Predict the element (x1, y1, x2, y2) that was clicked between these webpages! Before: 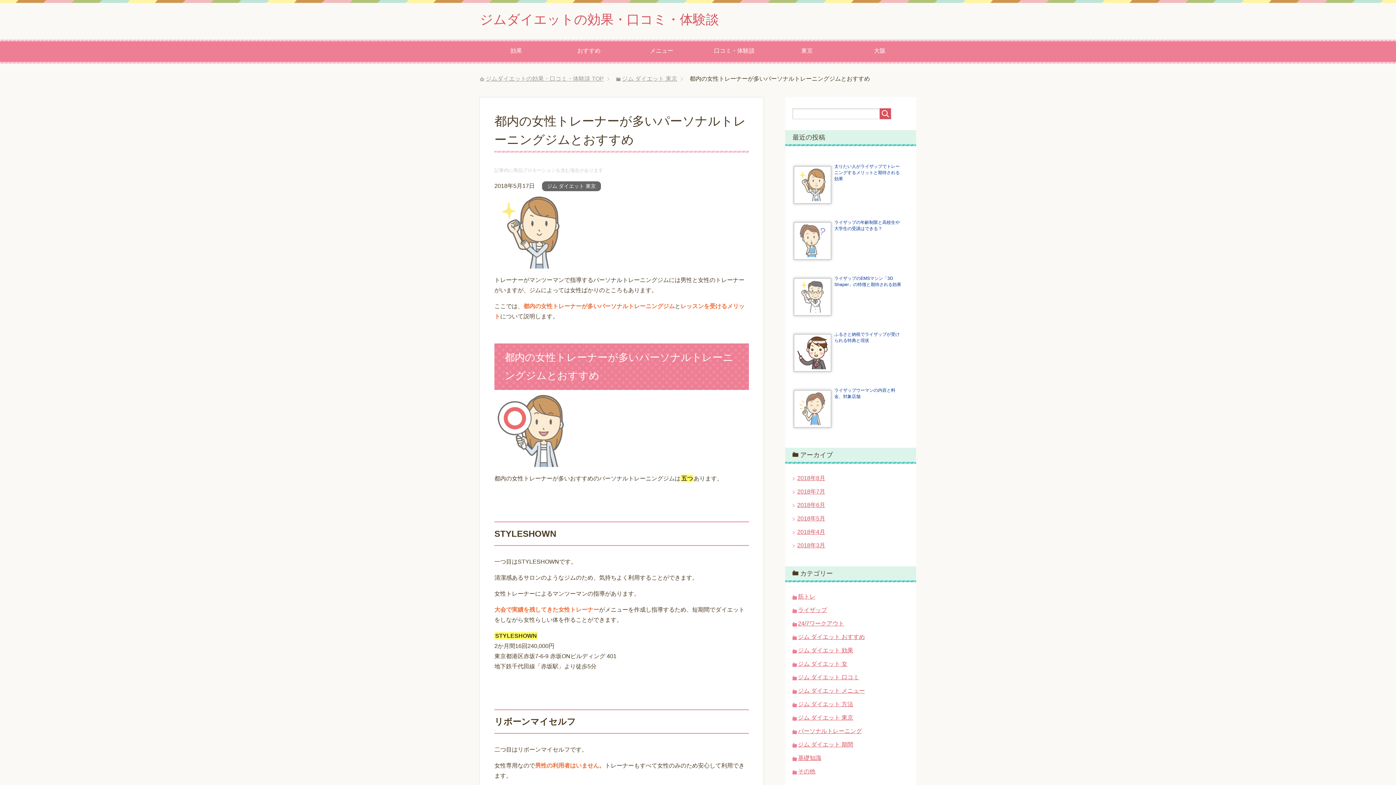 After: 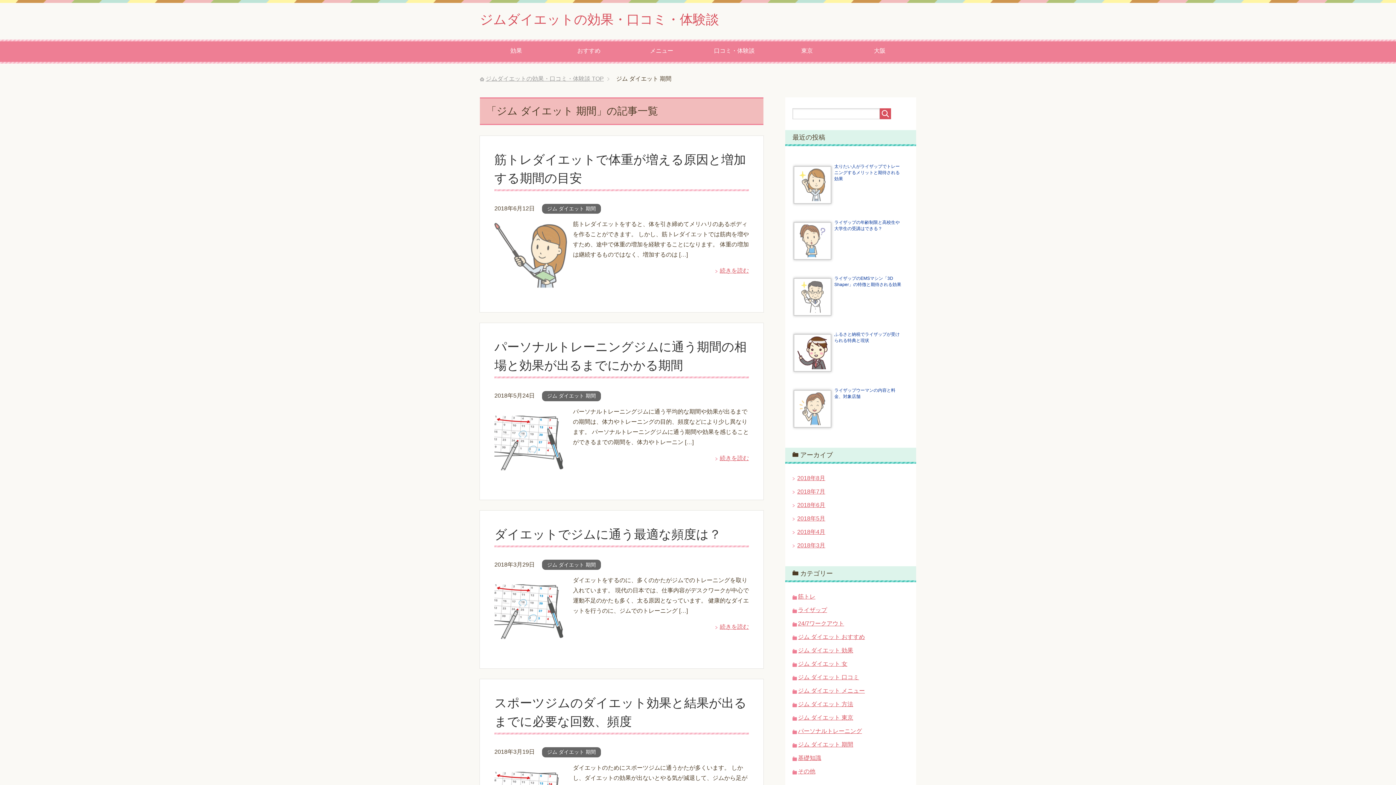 Action: bbox: (798, 741, 853, 748) label: ジム ダイエット 期間